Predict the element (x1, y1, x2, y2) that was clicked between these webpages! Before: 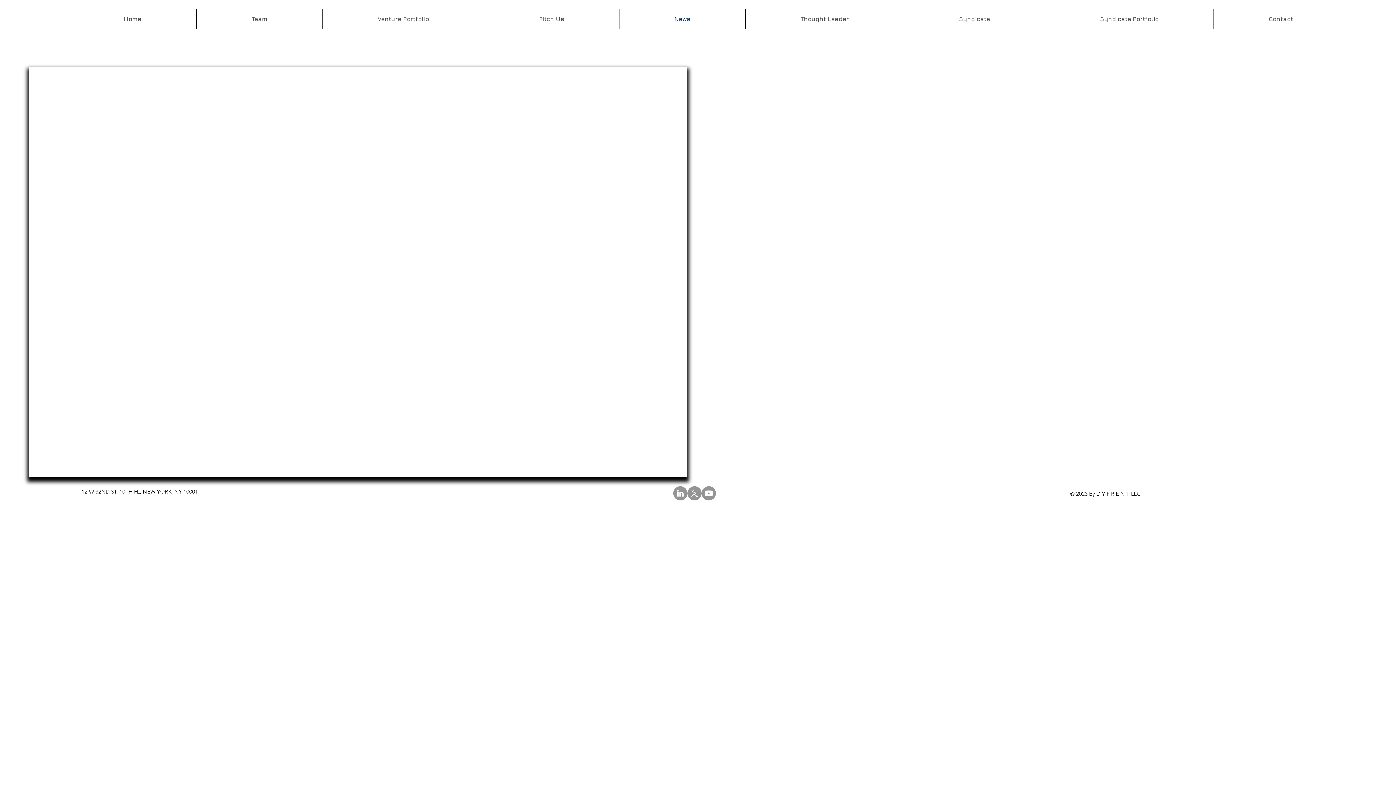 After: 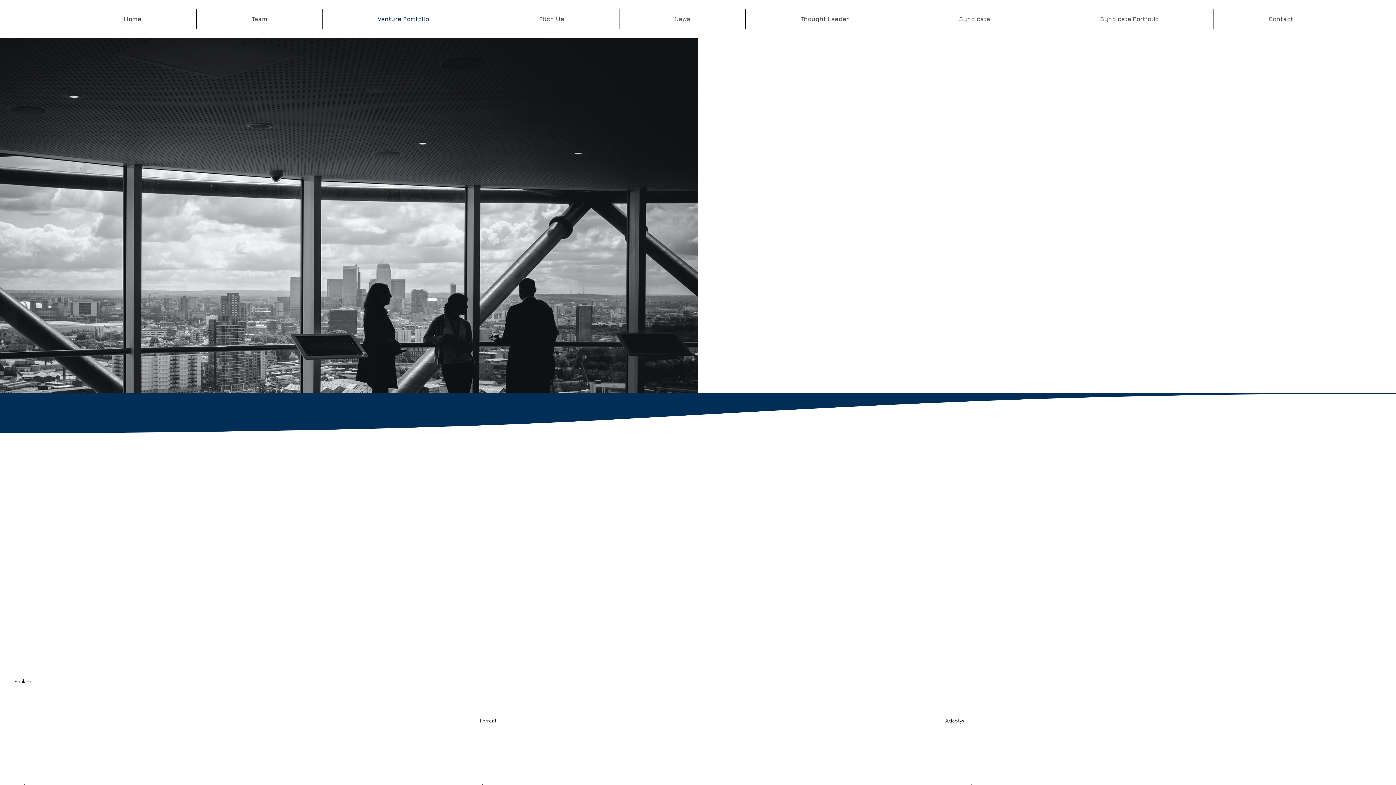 Action: label: Venture Portfolio bbox: (322, 8, 484, 29)